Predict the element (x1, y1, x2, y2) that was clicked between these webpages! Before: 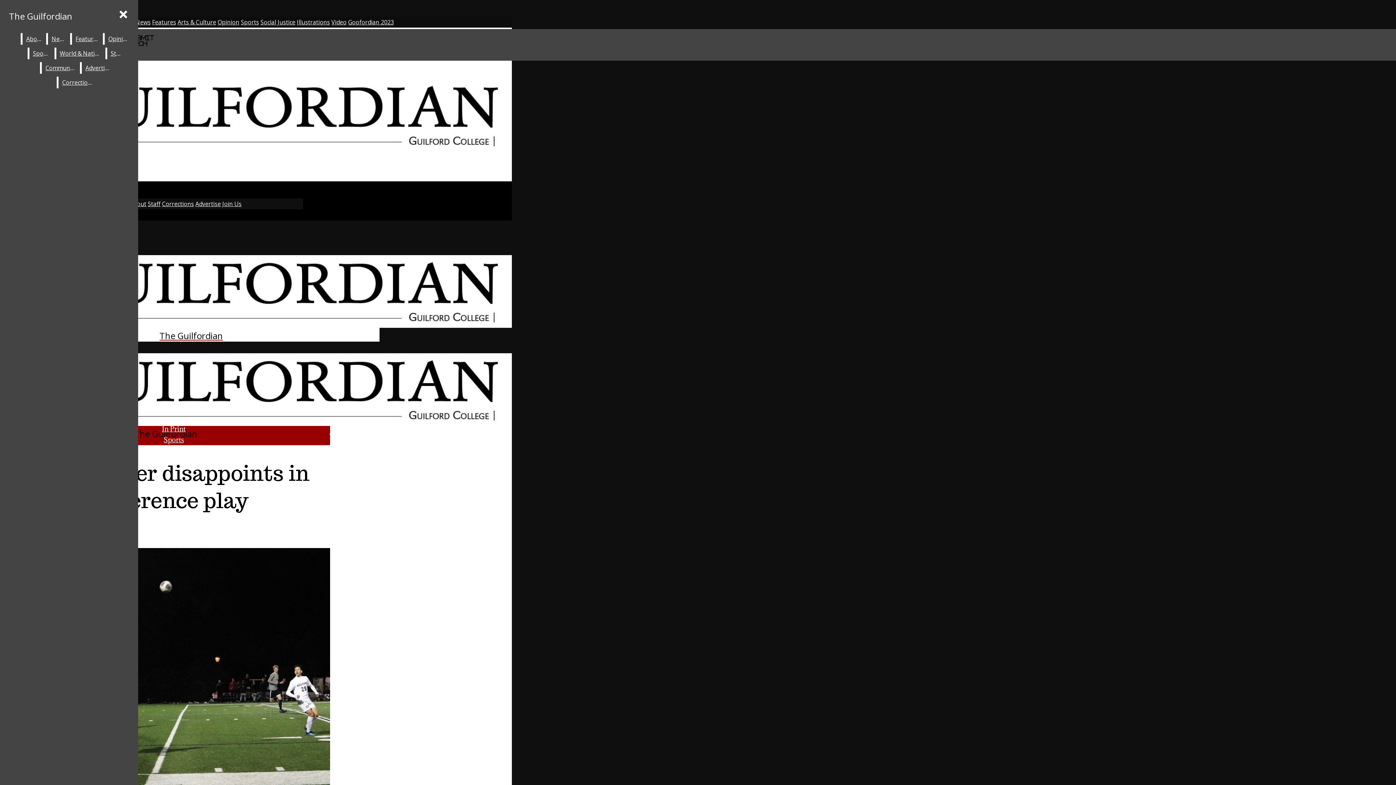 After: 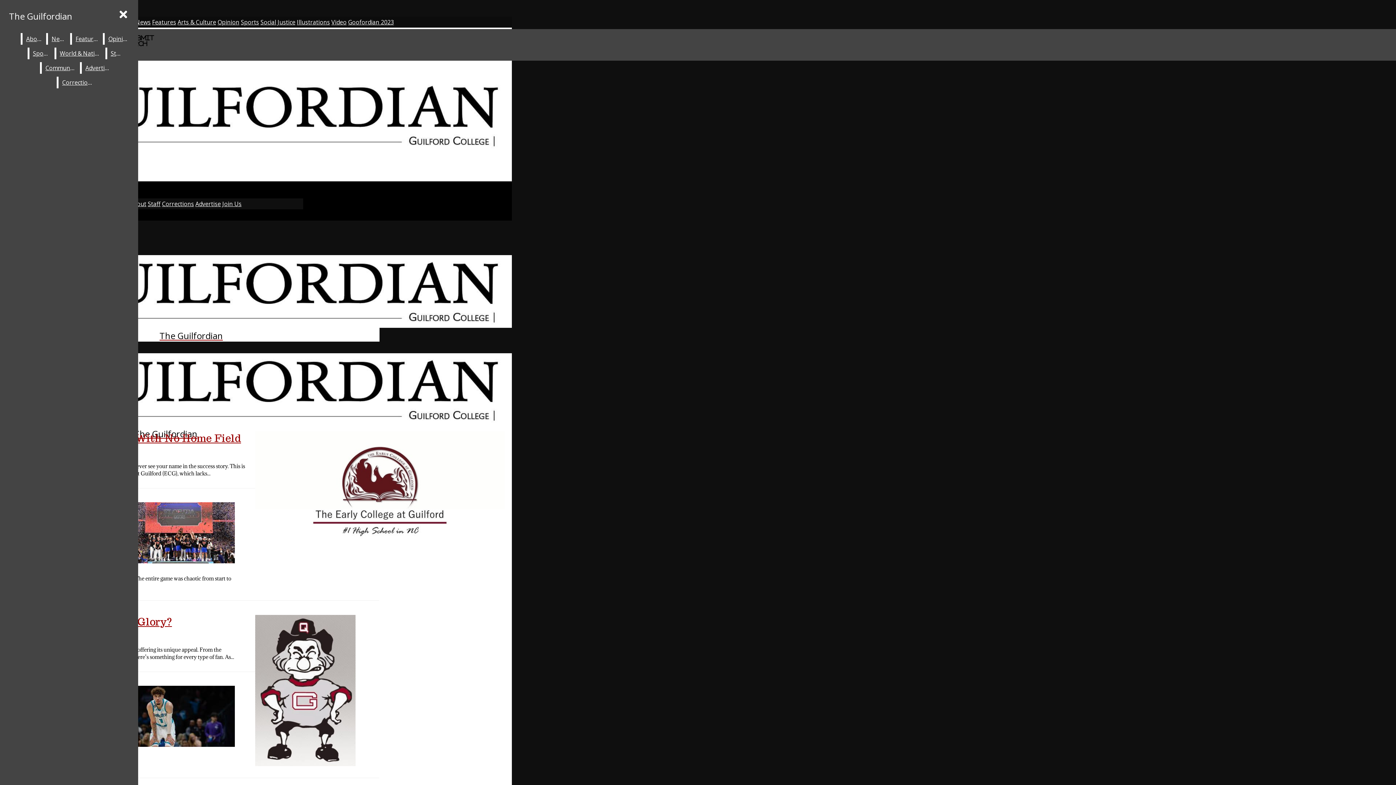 Action: bbox: (29, 47, 52, 59) label: Sports